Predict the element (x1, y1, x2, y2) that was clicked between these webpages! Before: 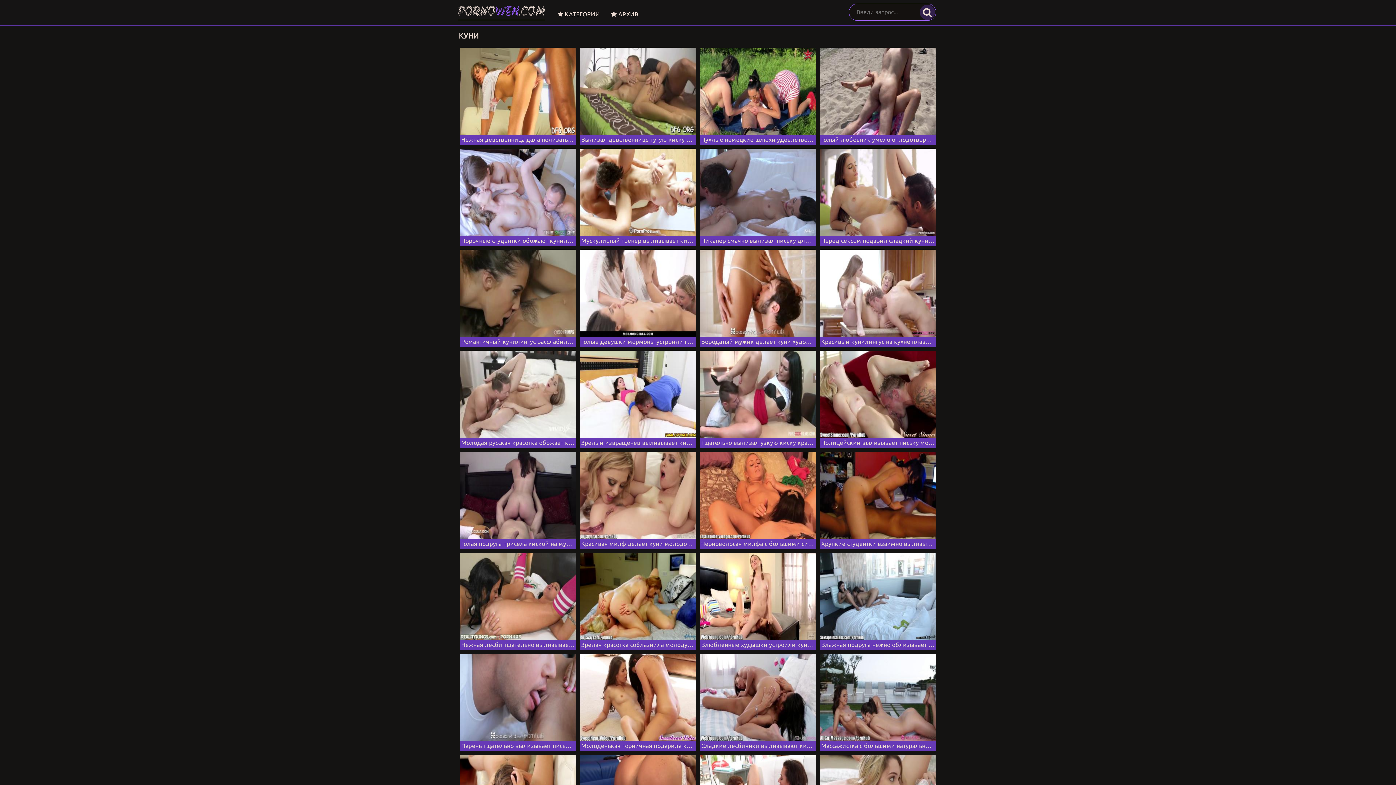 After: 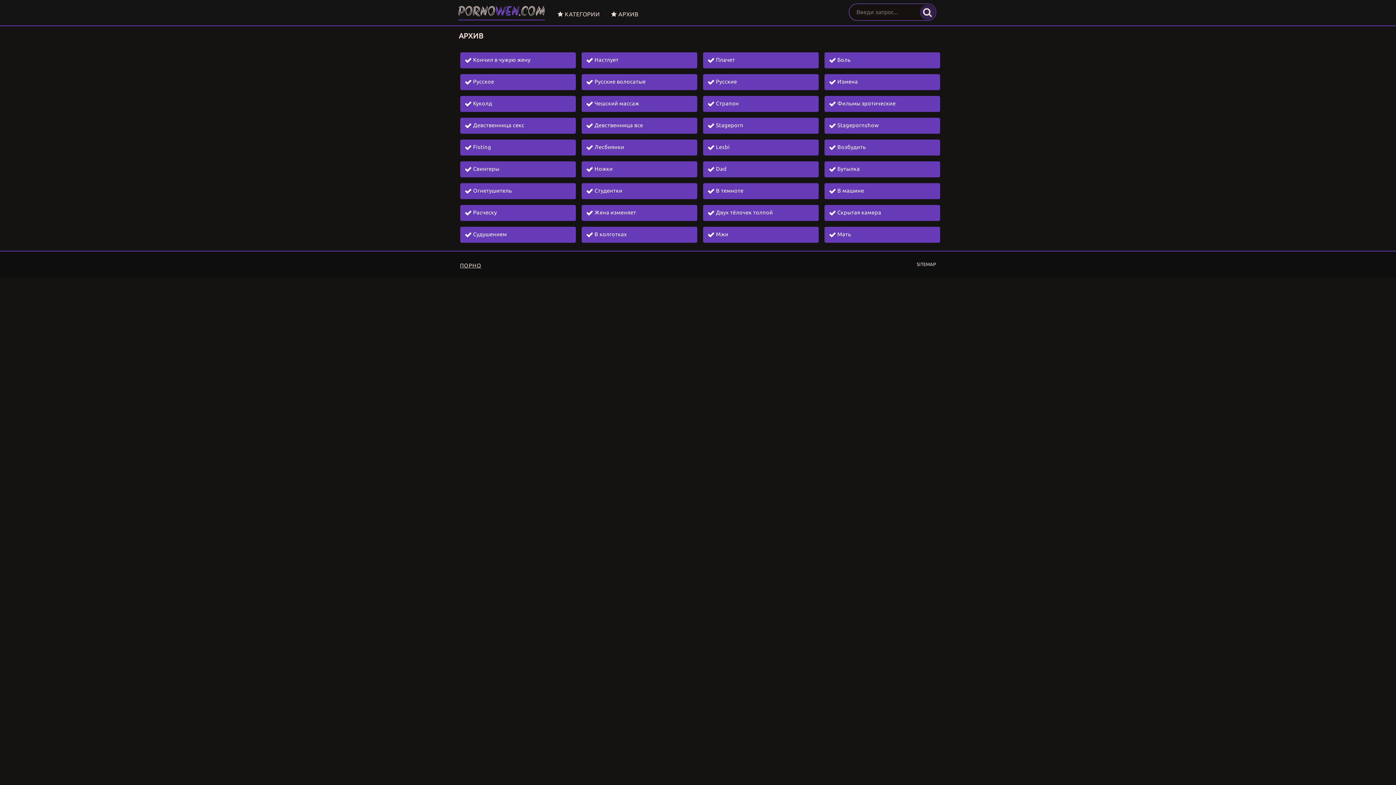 Action: bbox: (605, 0, 644, 21) label:  АРХИВ